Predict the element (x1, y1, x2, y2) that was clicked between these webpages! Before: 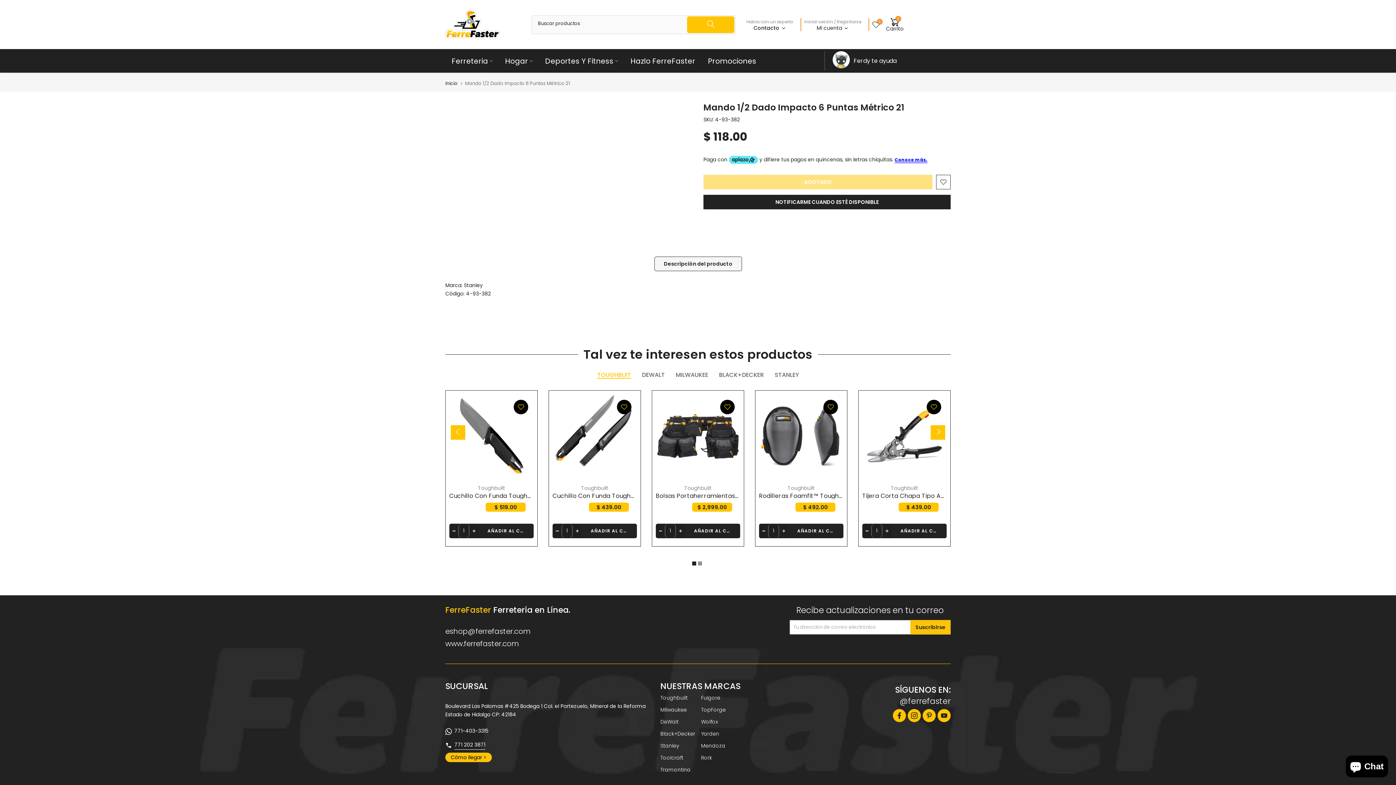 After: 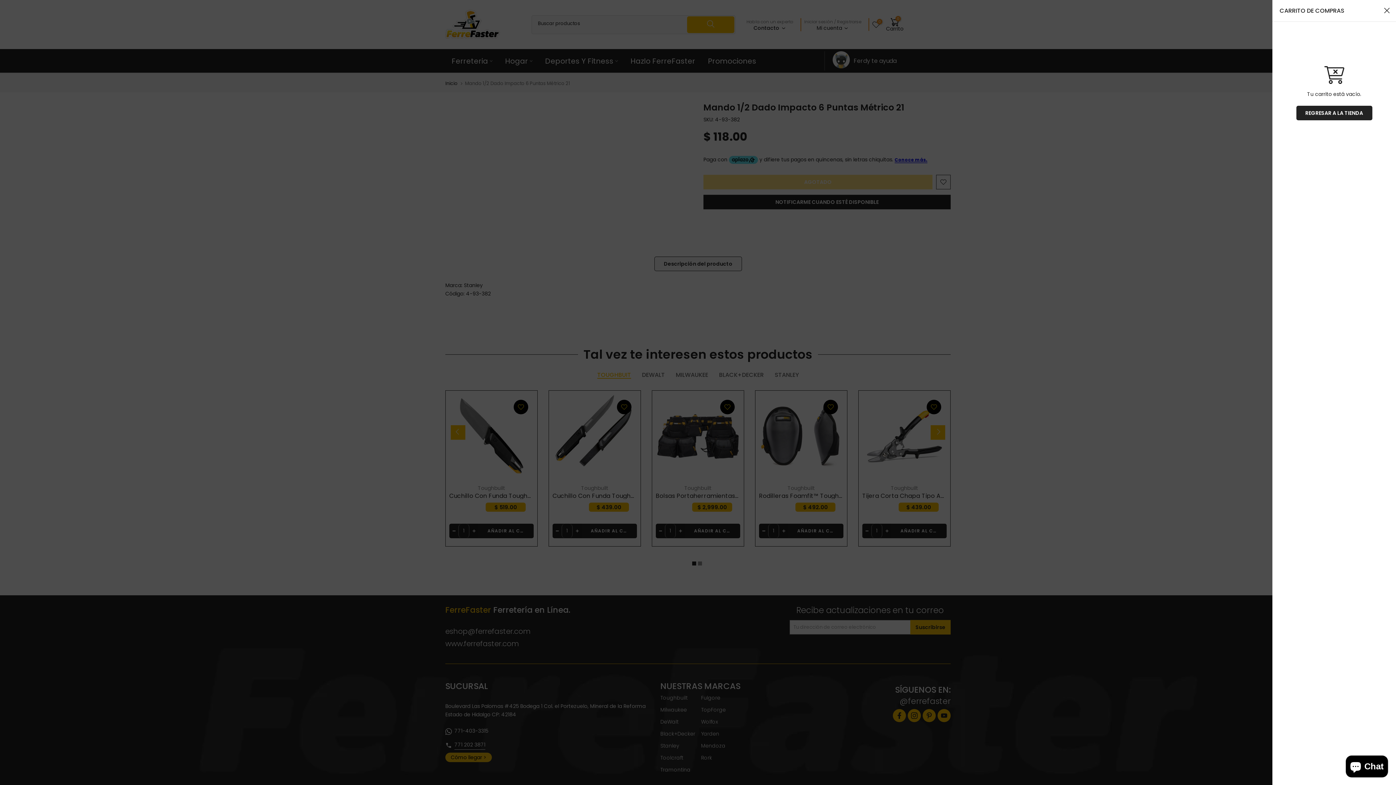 Action: bbox: (891, 18, 899, 26) label: 0